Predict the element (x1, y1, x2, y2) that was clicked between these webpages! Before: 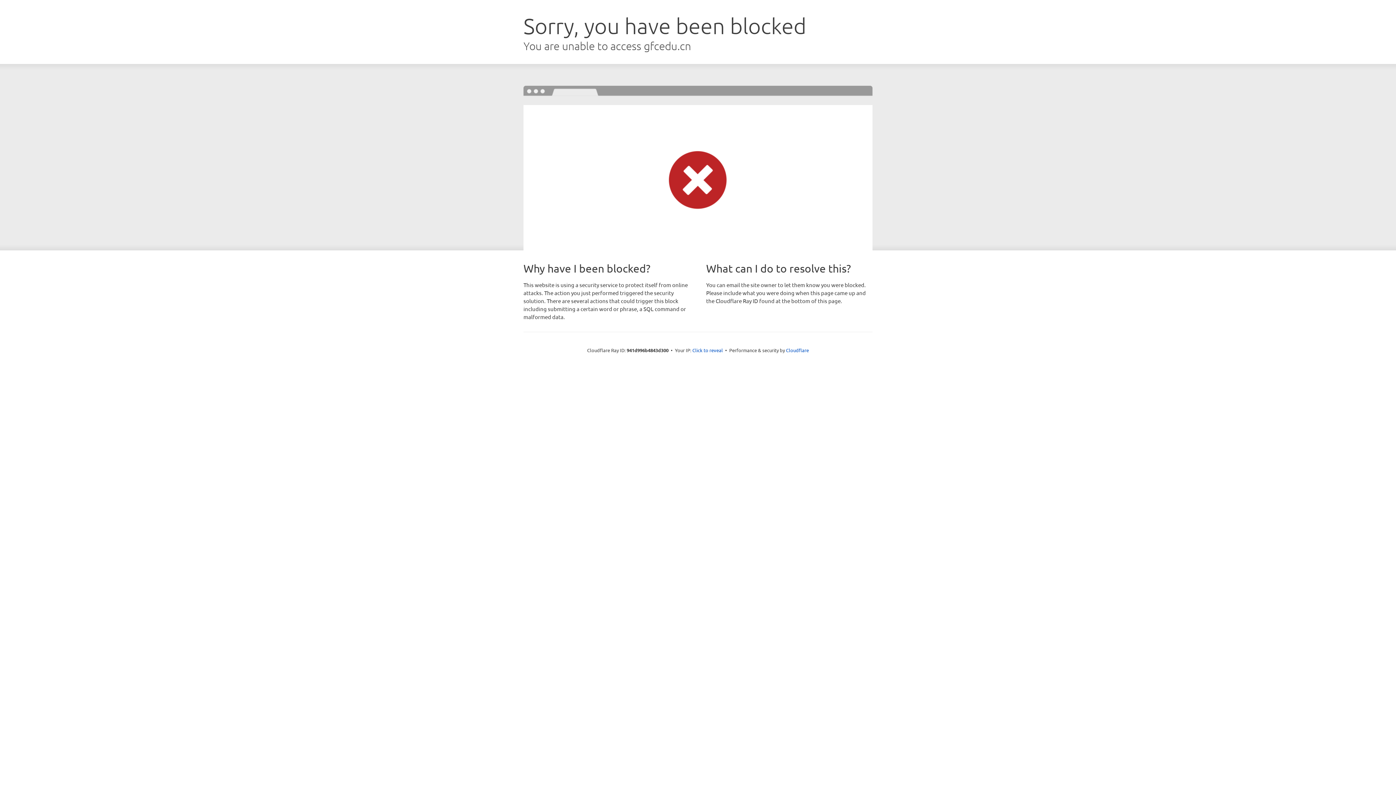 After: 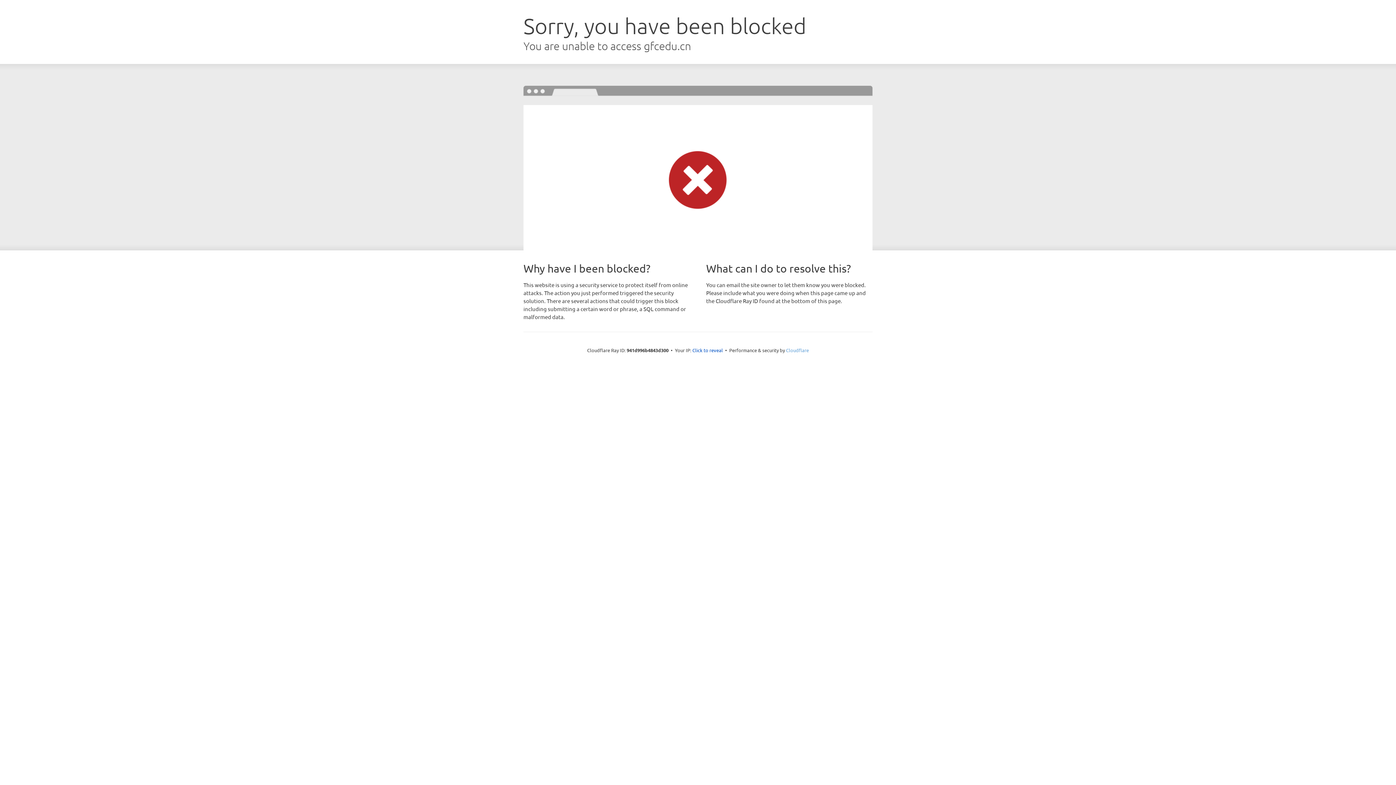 Action: label: Cloudflare bbox: (786, 347, 809, 353)